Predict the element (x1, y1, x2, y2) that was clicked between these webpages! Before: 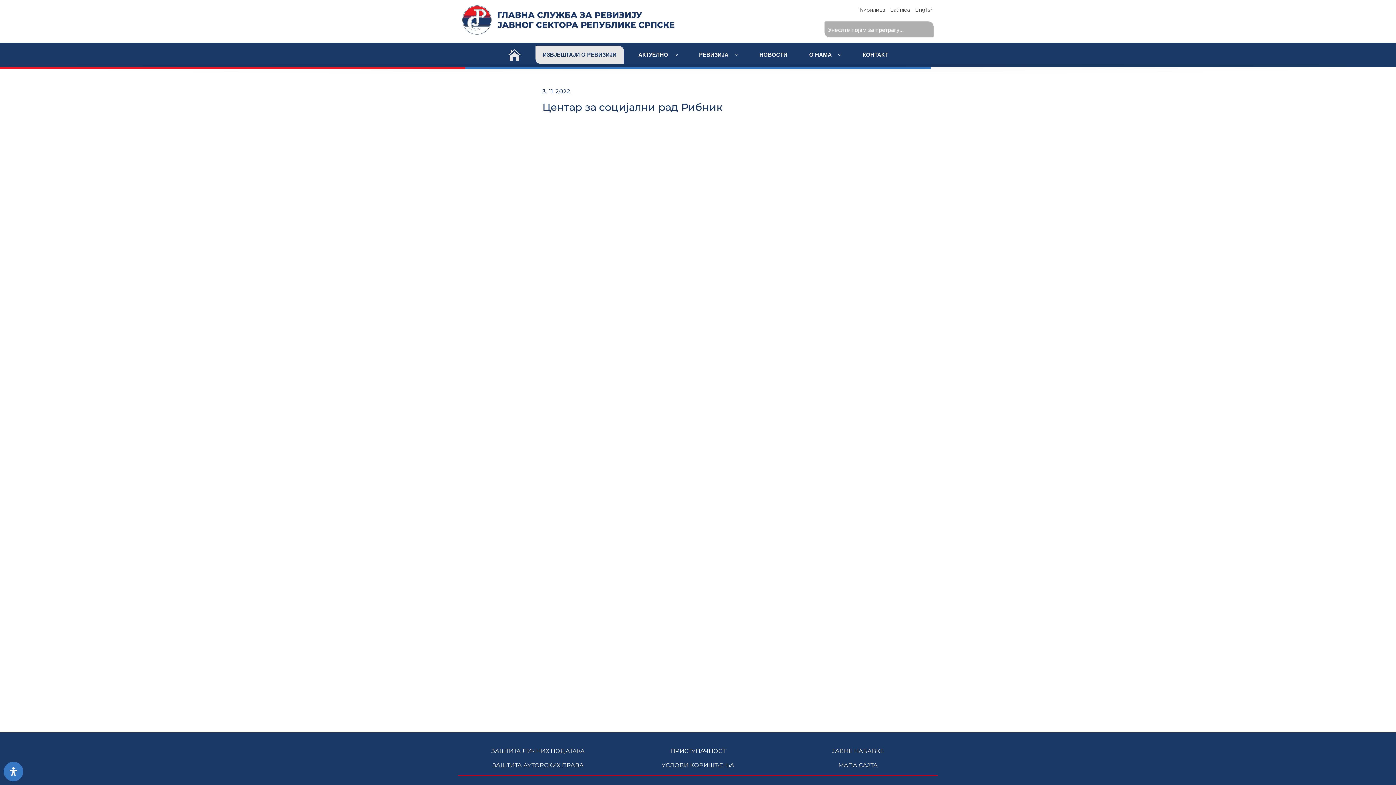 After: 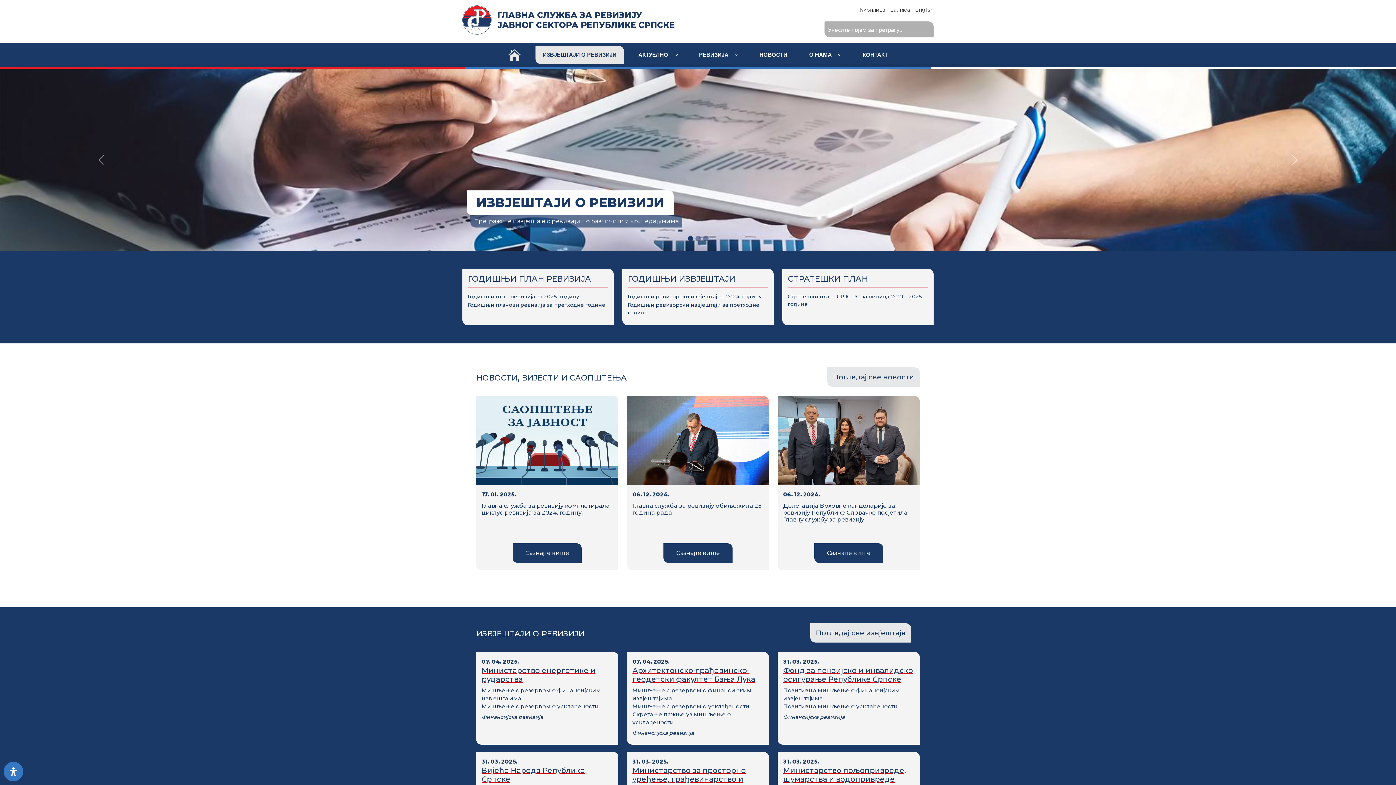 Action: bbox: (501, 45, 528, 64)